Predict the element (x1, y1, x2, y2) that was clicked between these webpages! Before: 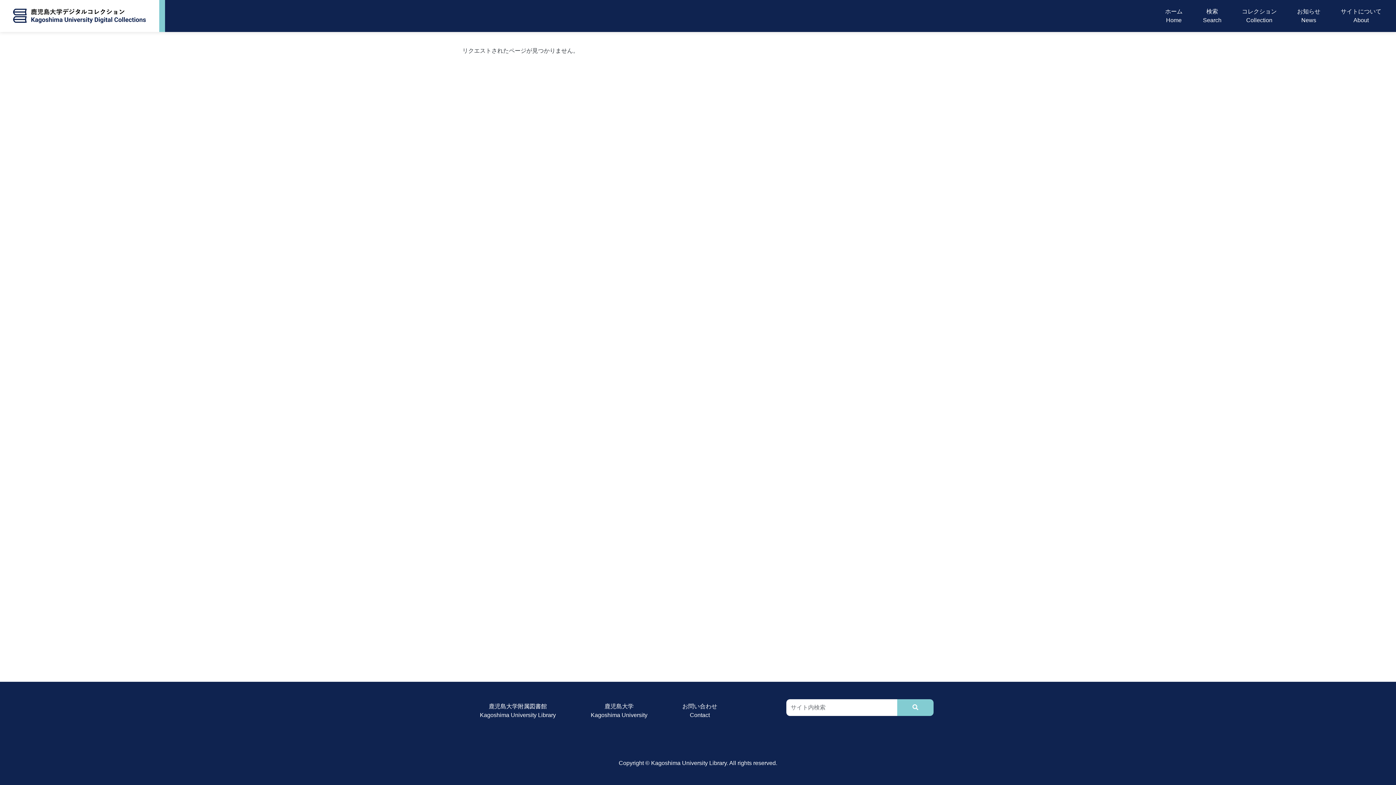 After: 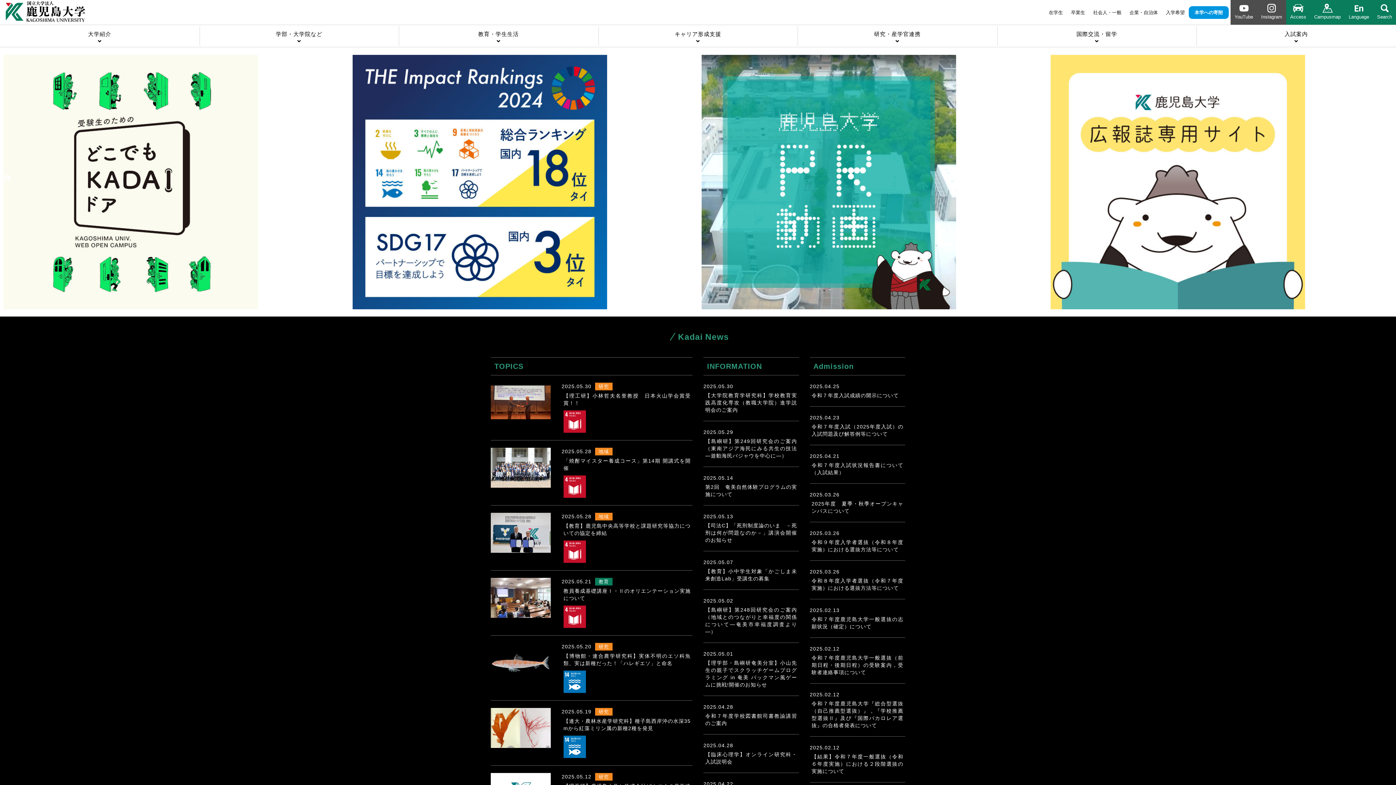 Action: bbox: (585, 699, 653, 722) label: 鹿児島大学
Kagoshima University